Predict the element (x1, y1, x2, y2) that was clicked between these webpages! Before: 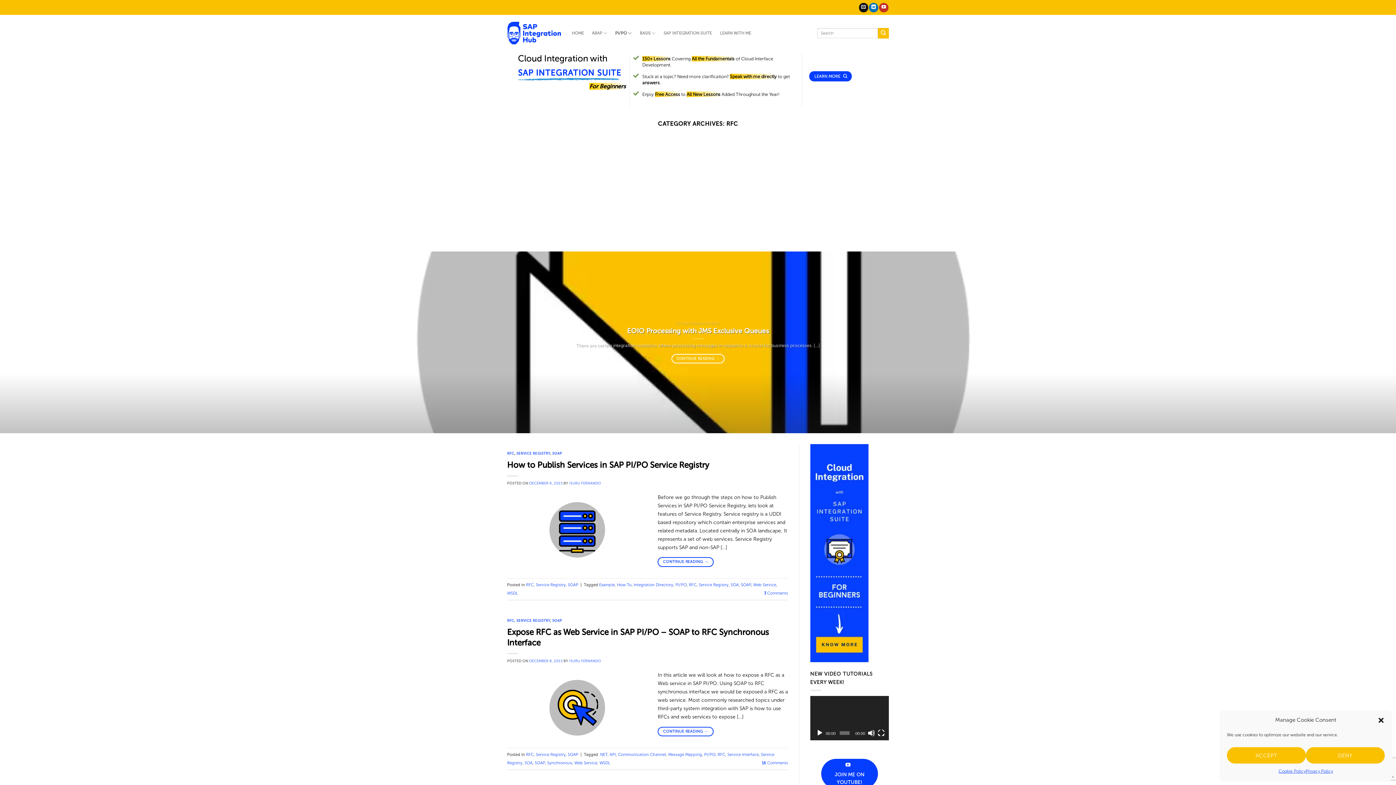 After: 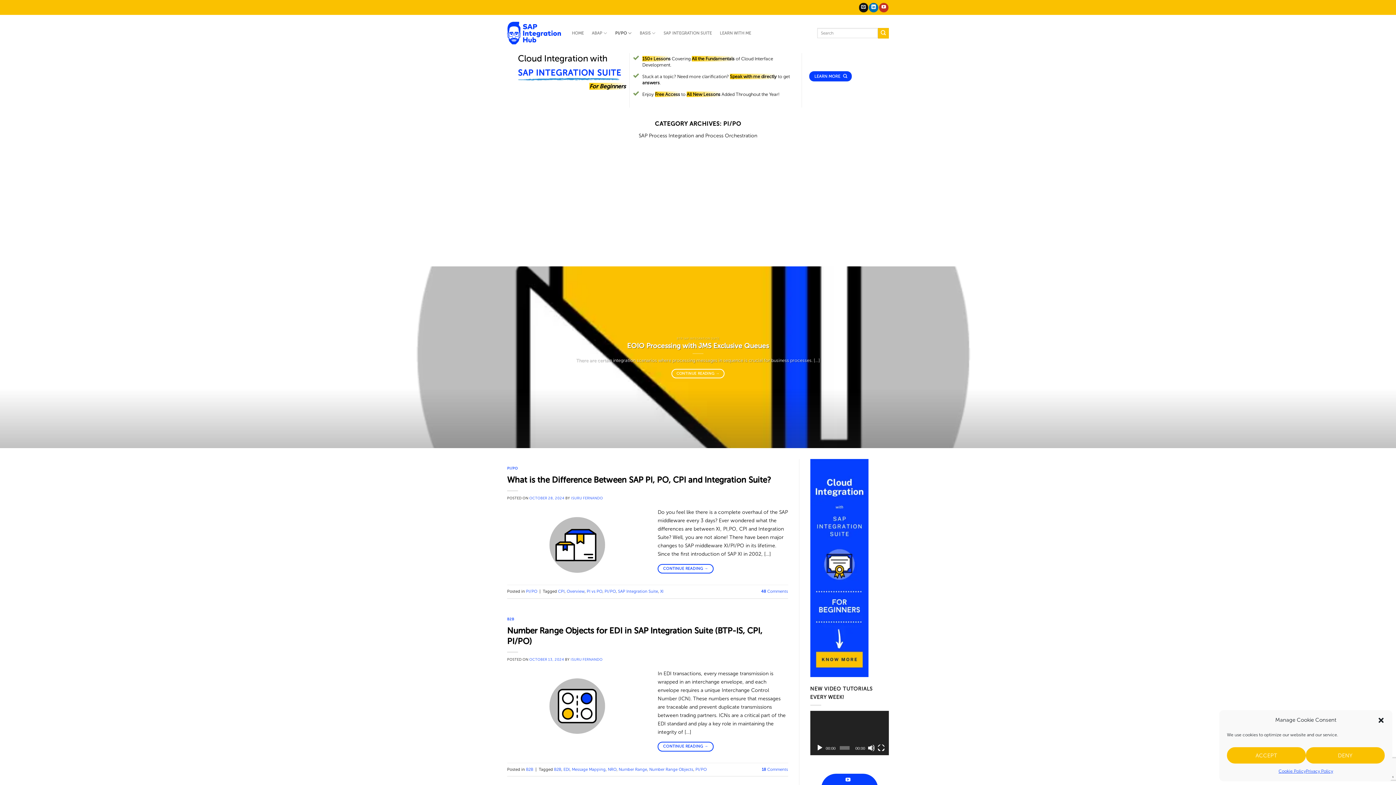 Action: bbox: (615, 26, 631, 40) label: PI/PO